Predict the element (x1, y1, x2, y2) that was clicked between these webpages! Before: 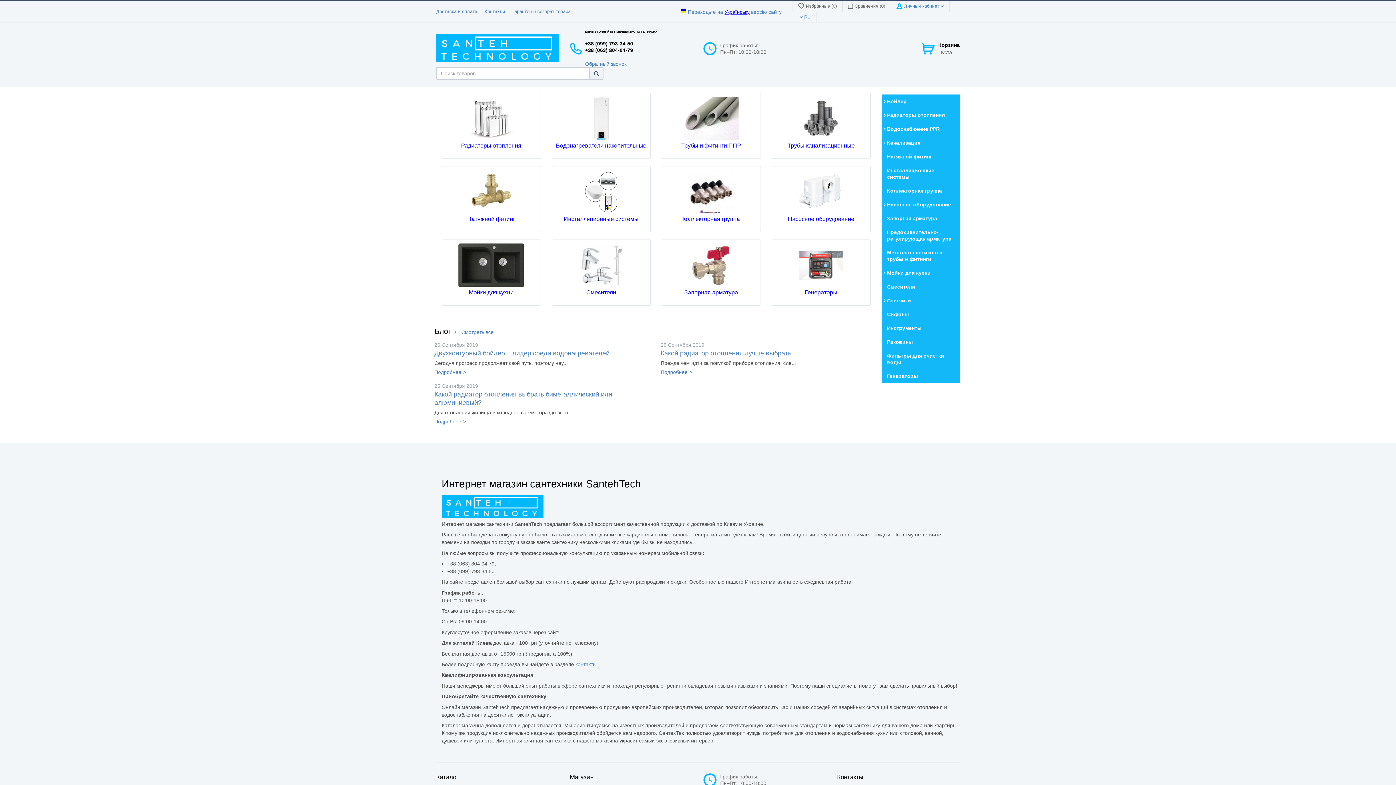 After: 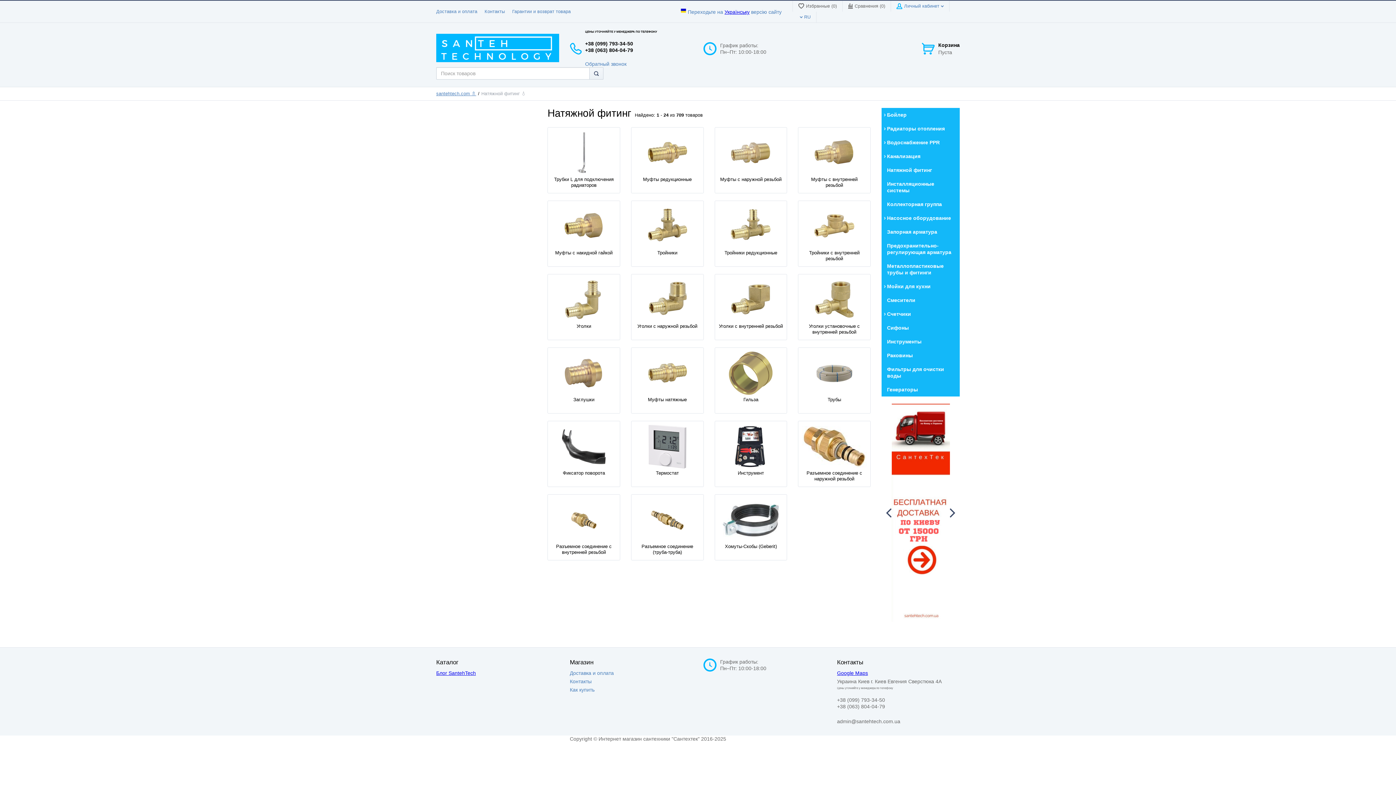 Action: label:  Натяжной фитинг bbox: (881, 149, 960, 163)